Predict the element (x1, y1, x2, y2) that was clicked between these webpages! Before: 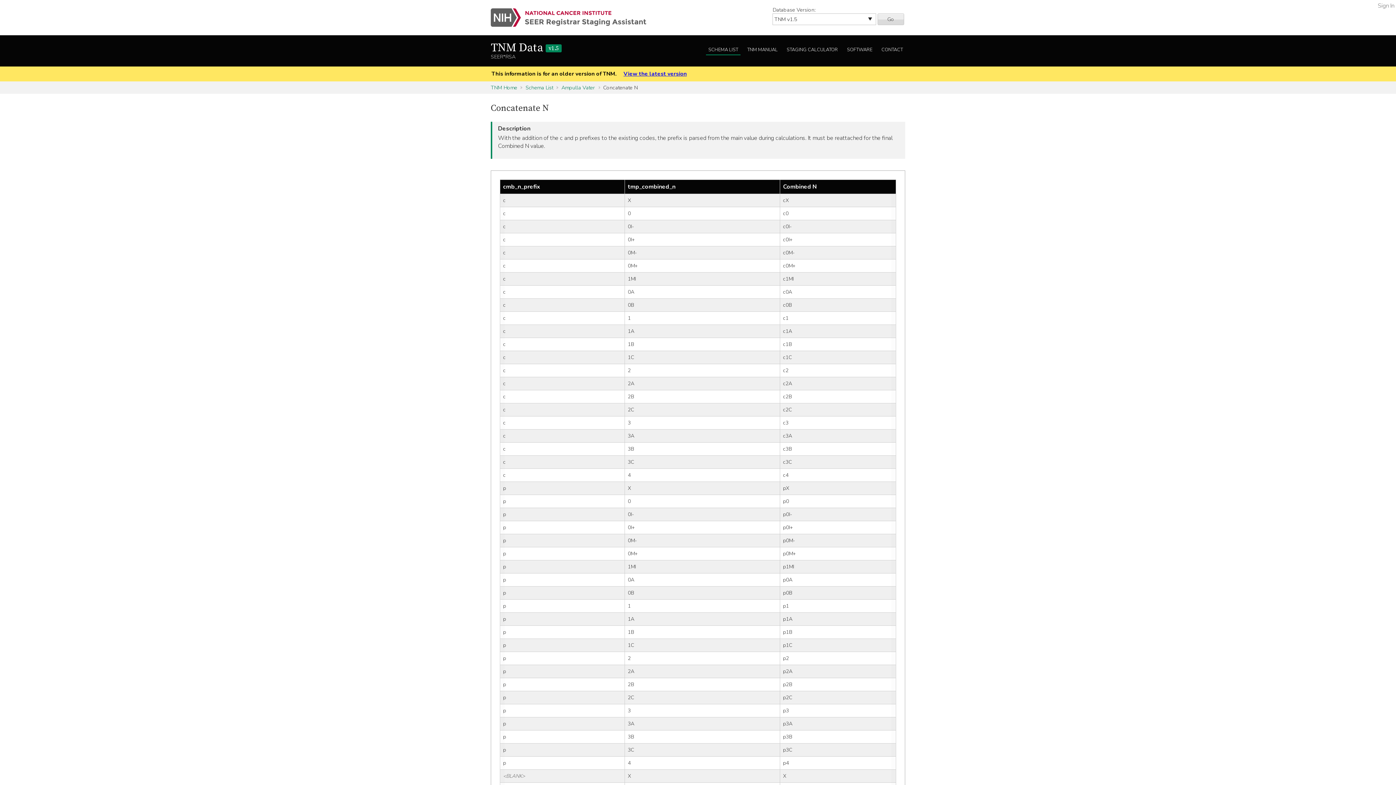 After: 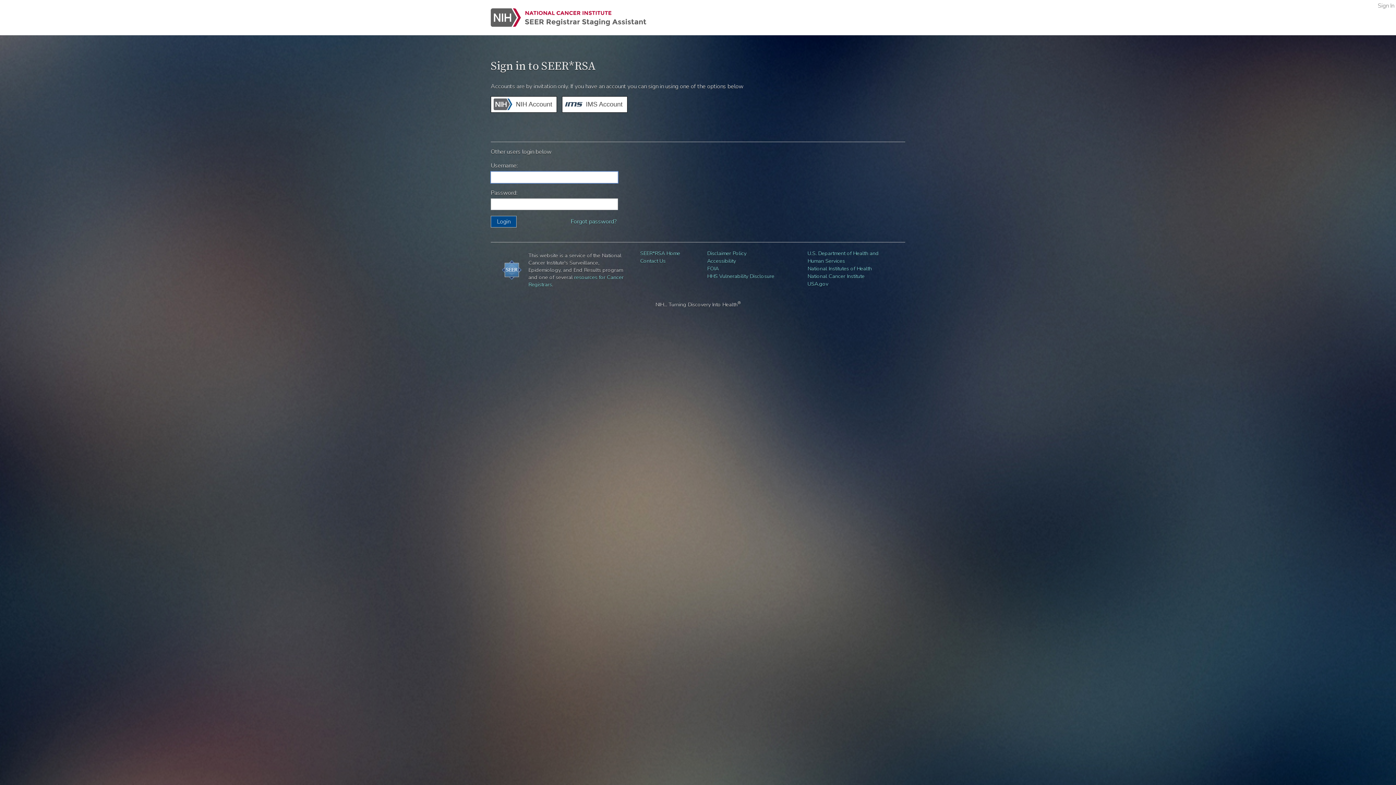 Action: label: Sign In bbox: (1378, 1, 1394, 9)